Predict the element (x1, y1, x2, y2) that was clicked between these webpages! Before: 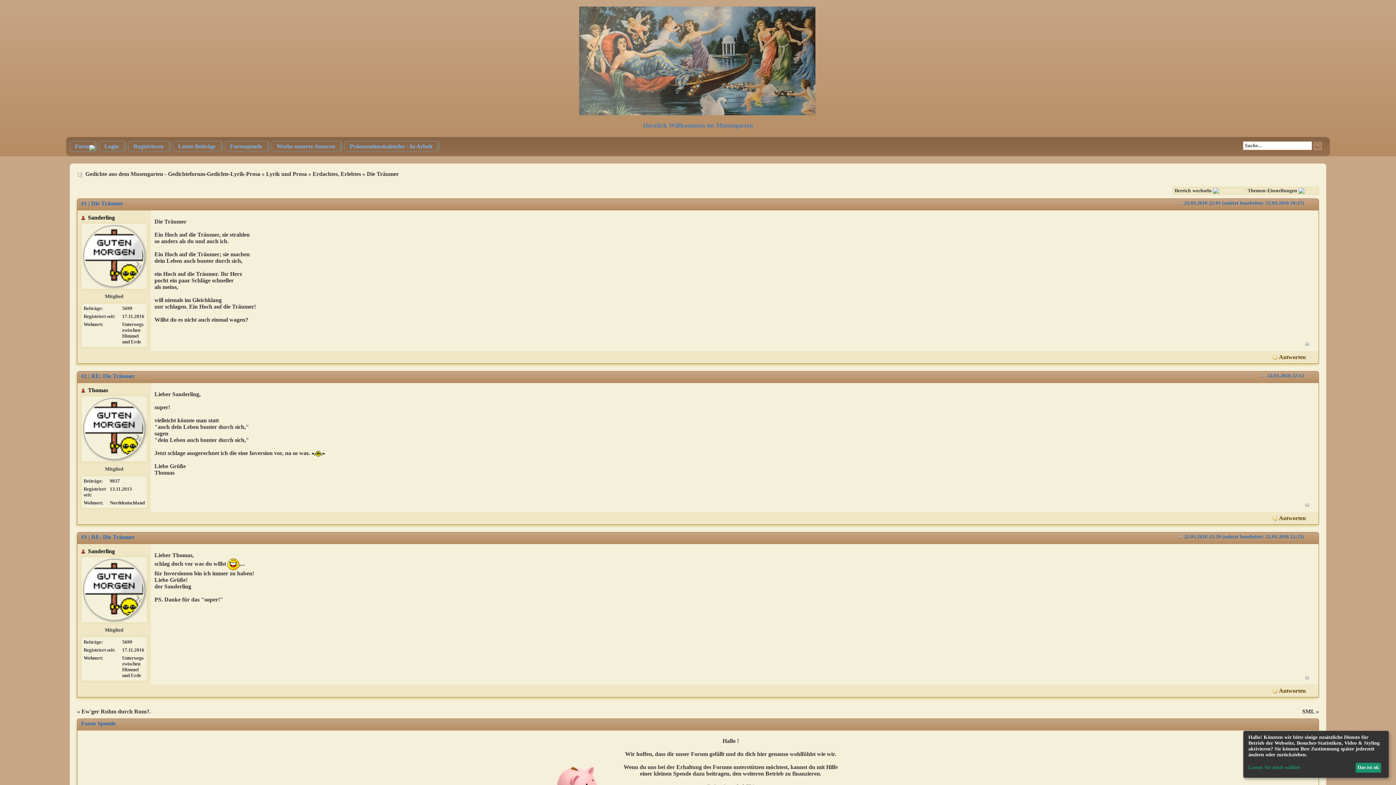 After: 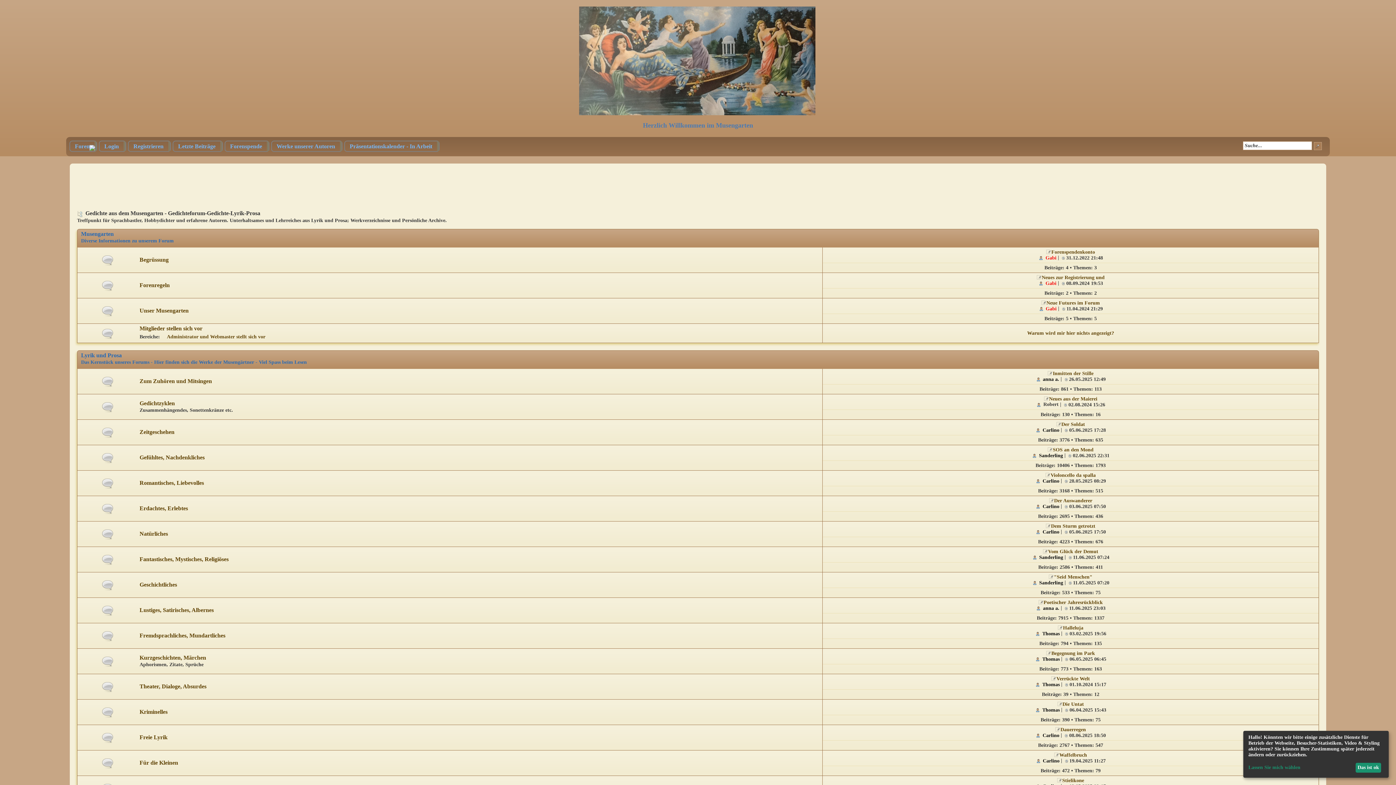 Action: bbox: (70, 141, 96, 151) label: Foren